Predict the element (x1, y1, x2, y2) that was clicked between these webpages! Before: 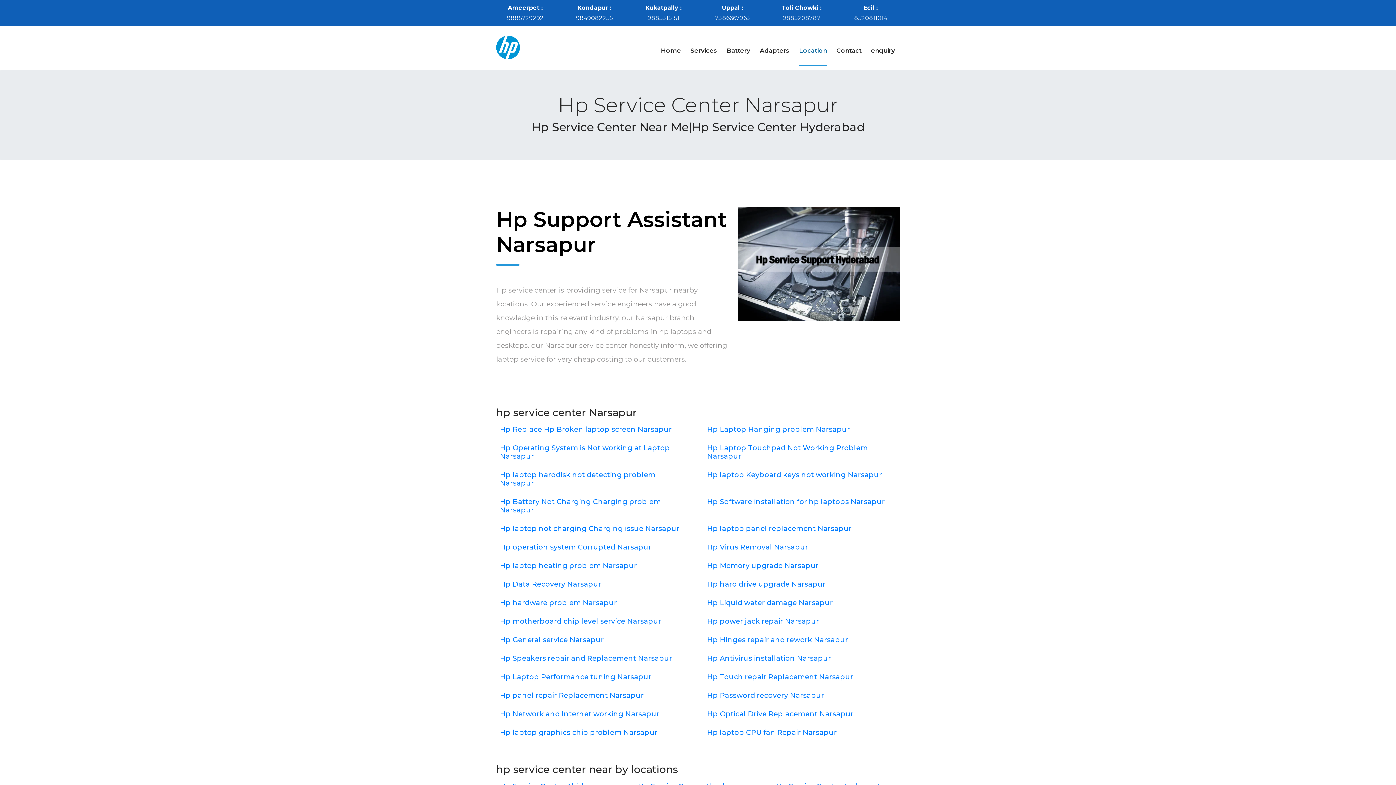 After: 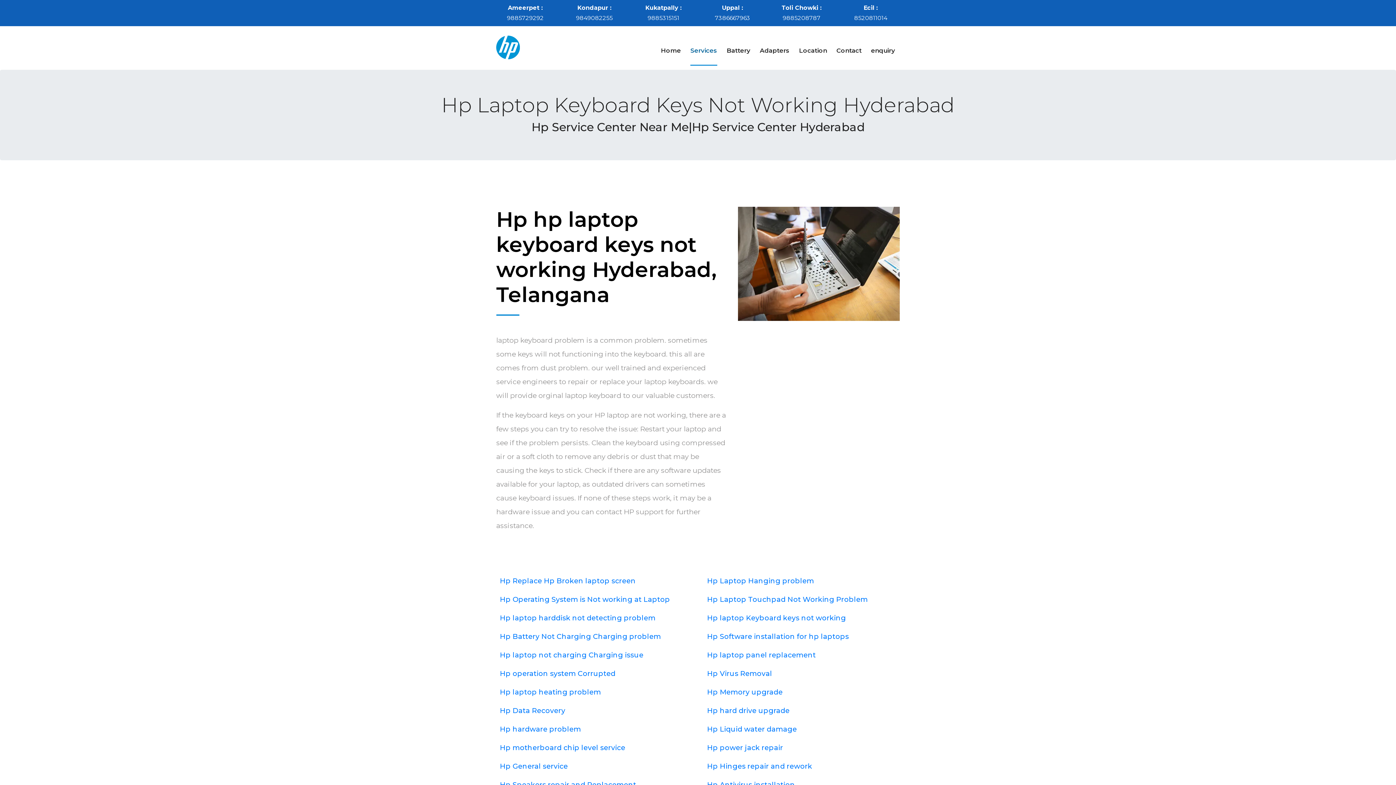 Action: bbox: (707, 470, 882, 479) label: Hp laptop Keyboard keys not working Narsapur